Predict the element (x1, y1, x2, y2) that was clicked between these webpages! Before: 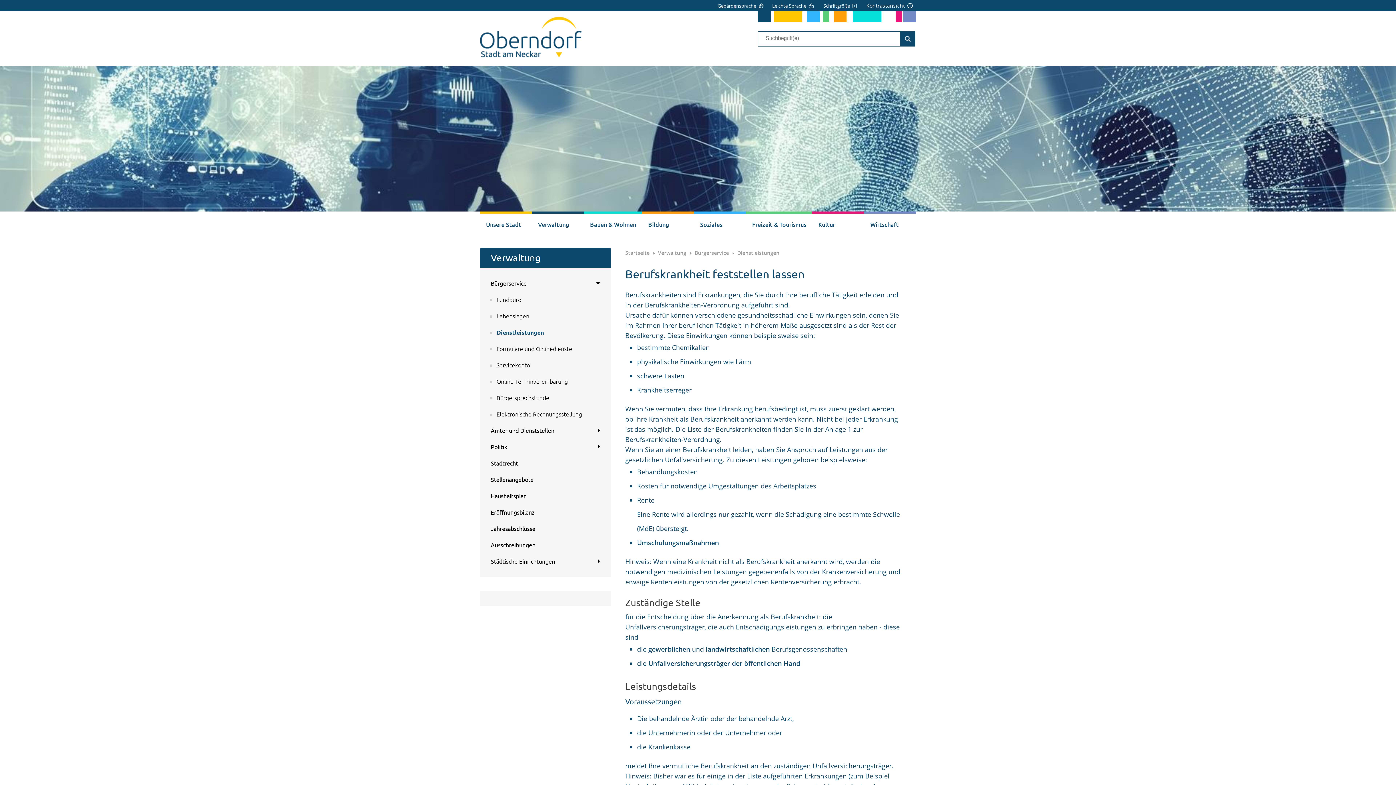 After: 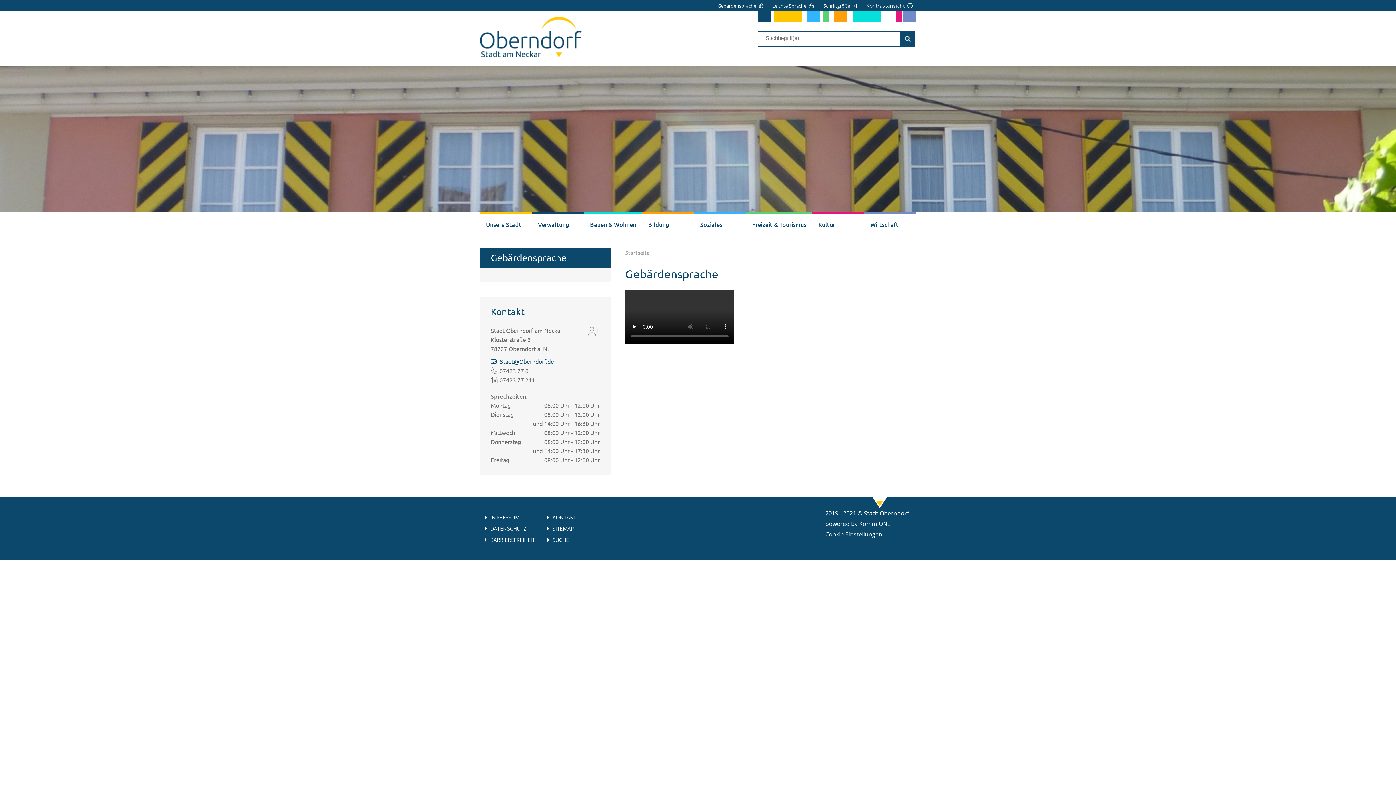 Action: bbox: (717, 2, 772, 9) label: Gebärdensprache